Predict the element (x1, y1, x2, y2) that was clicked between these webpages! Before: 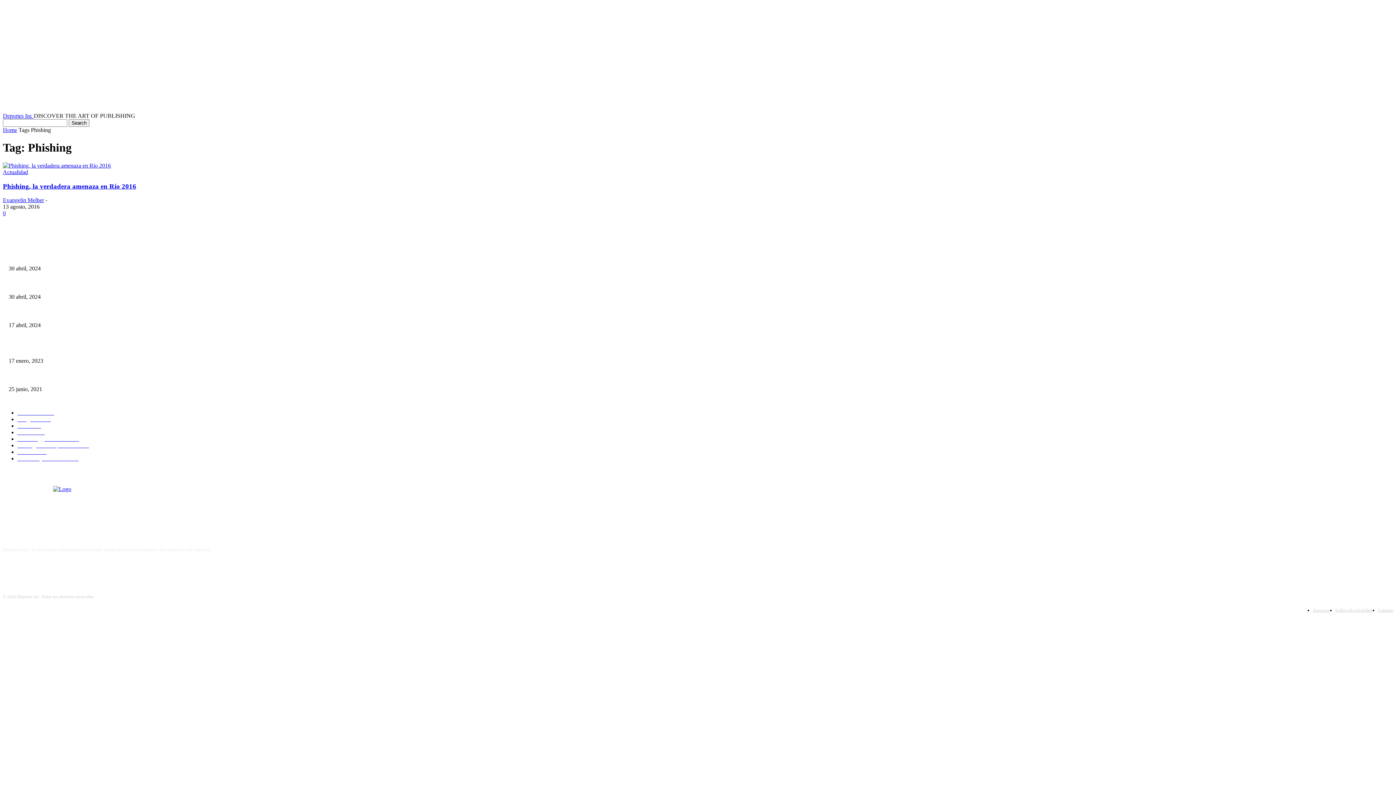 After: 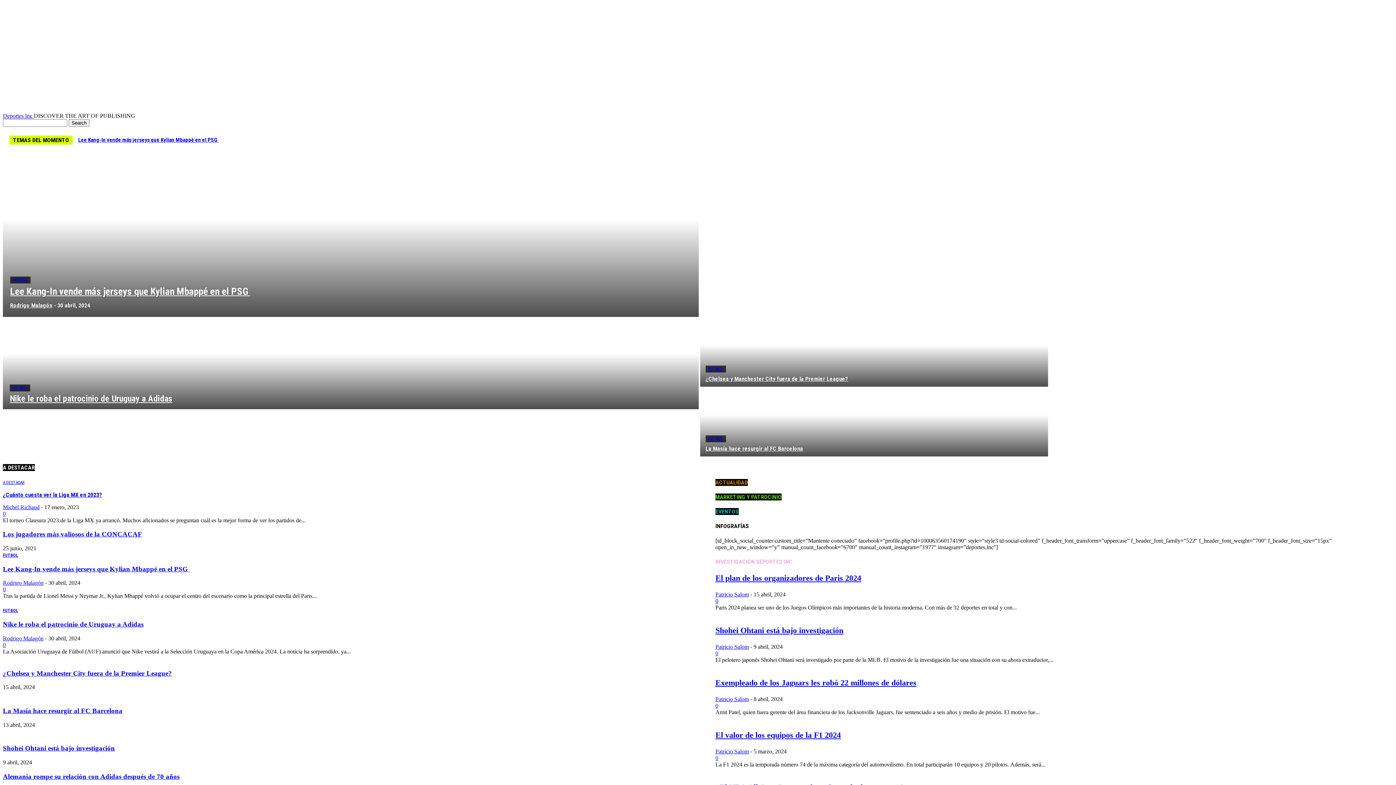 Action: bbox: (2, 486, 350, 528)